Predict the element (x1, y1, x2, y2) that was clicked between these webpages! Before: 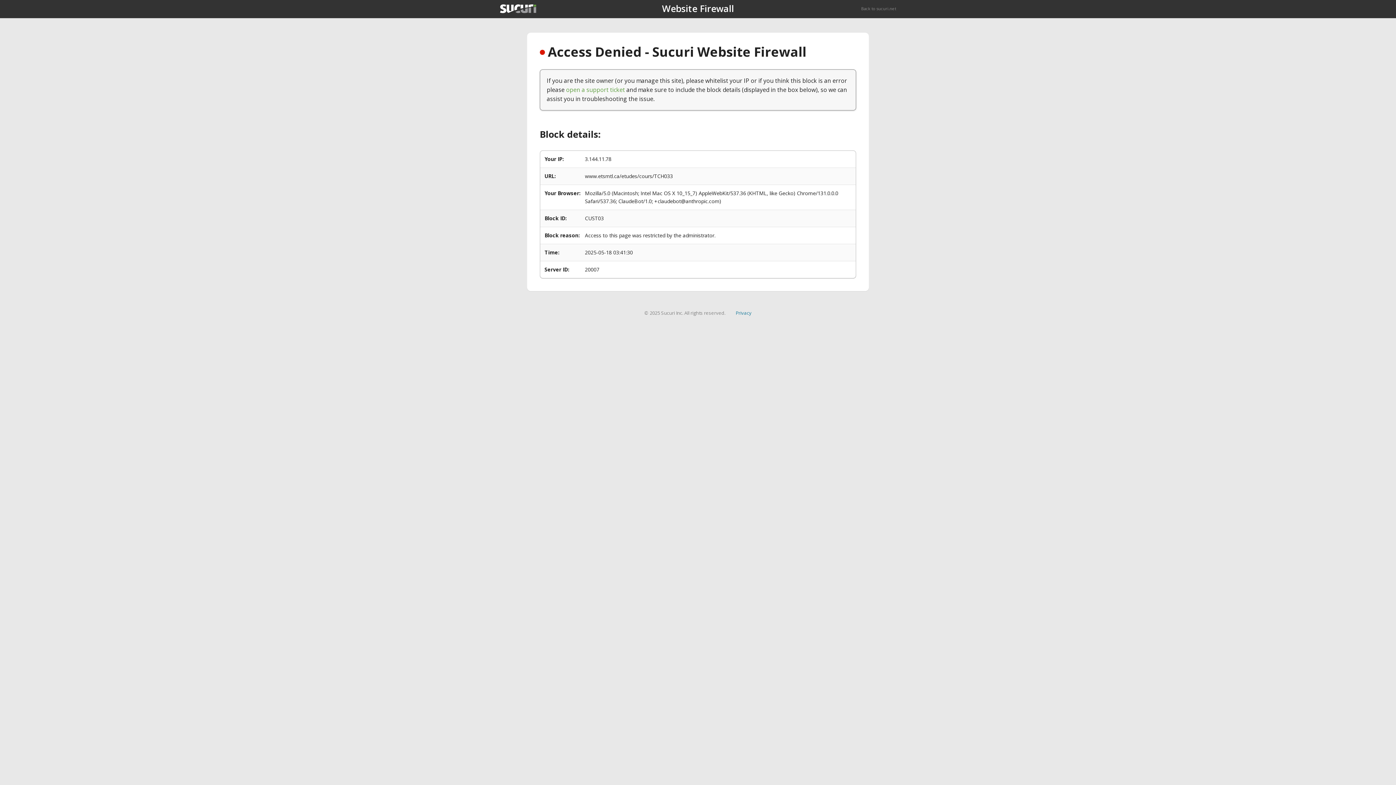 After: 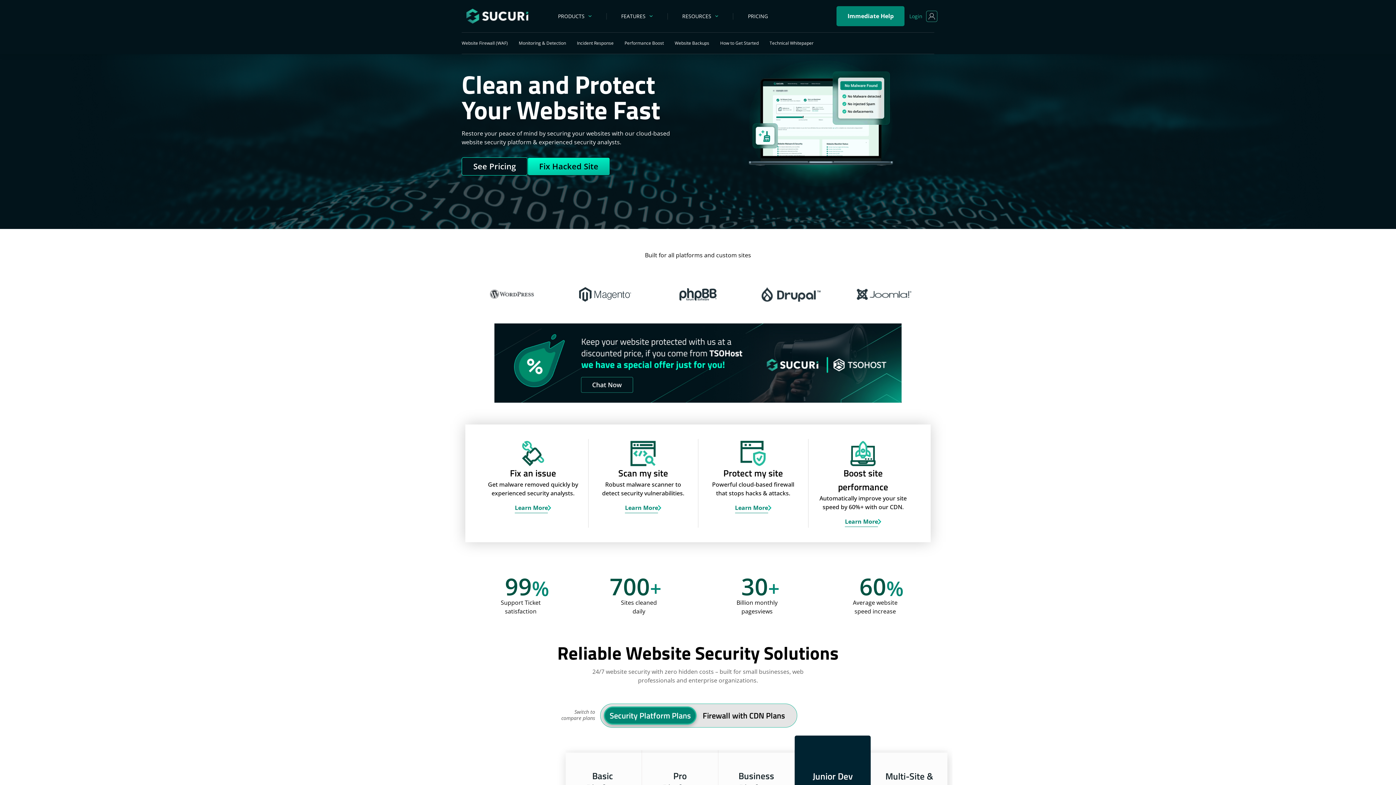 Action: label: Back to sucuri.net bbox: (861, 5, 896, 11)